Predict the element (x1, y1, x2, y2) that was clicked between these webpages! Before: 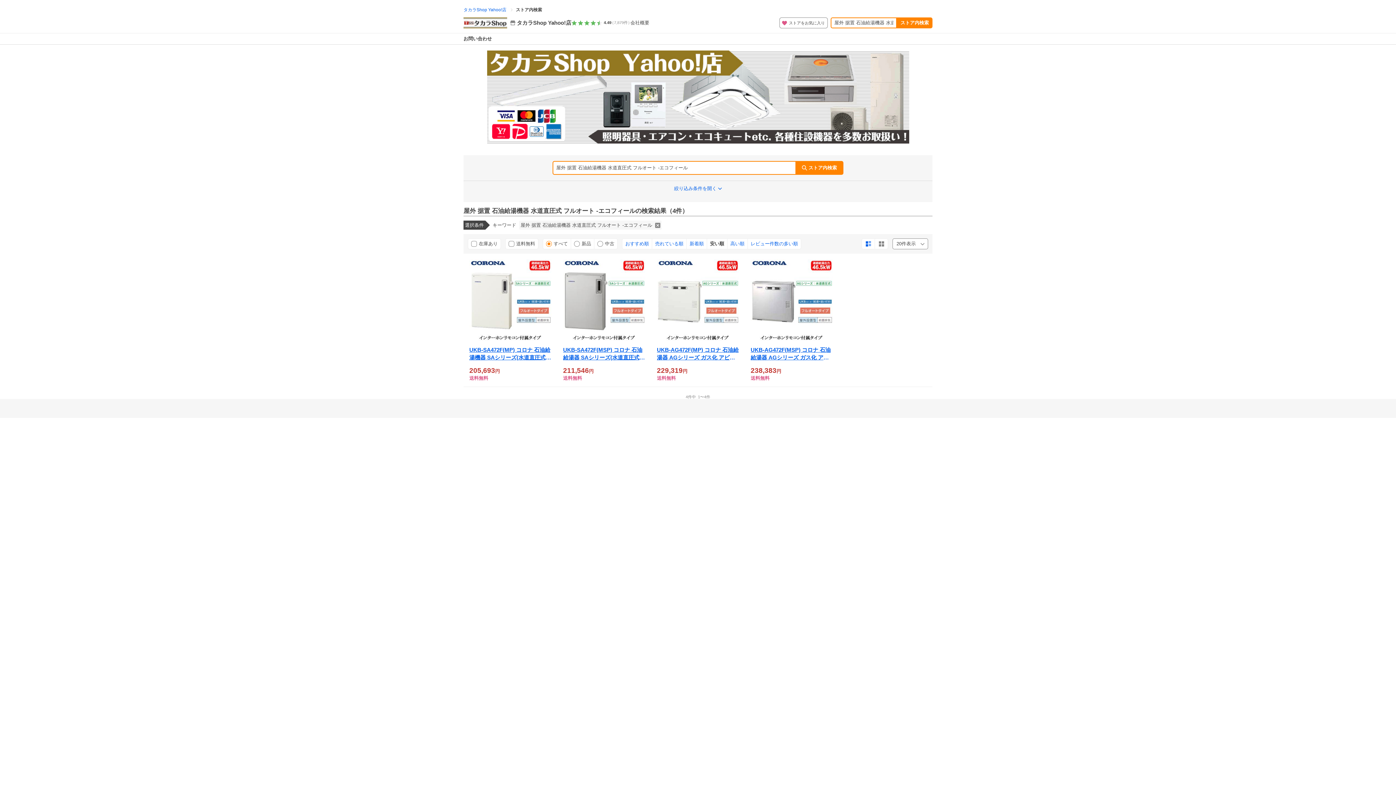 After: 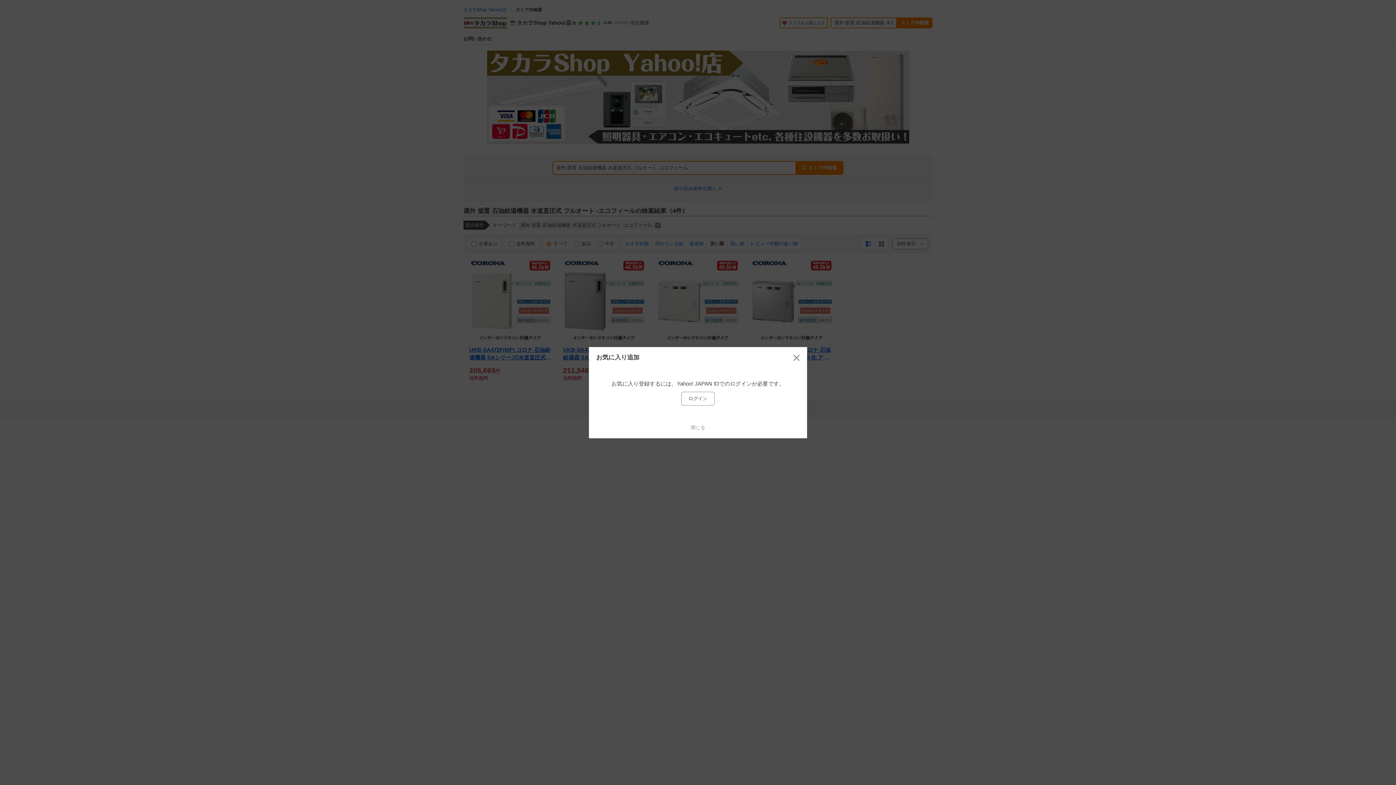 Action: bbox: (779, 17, 828, 28) label: ストアをお気に入り